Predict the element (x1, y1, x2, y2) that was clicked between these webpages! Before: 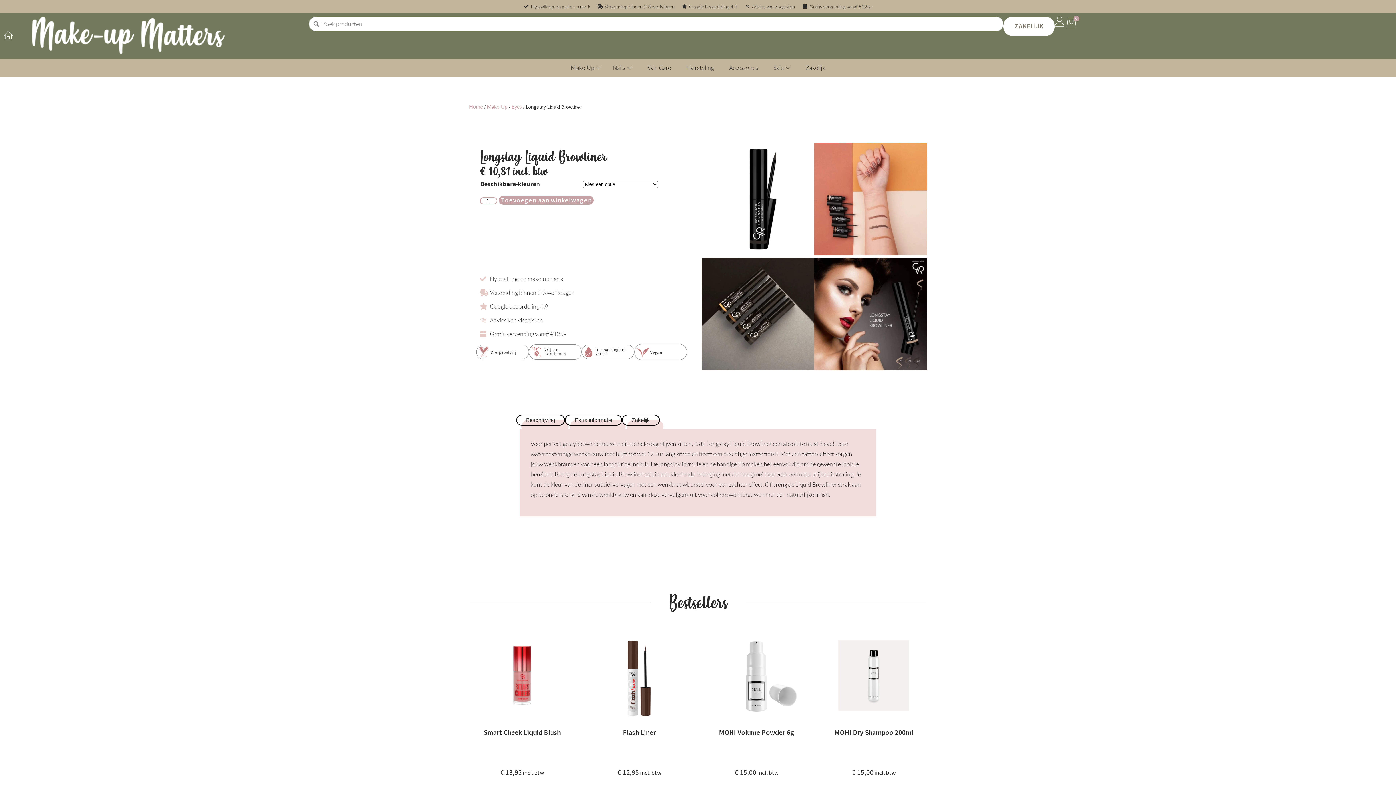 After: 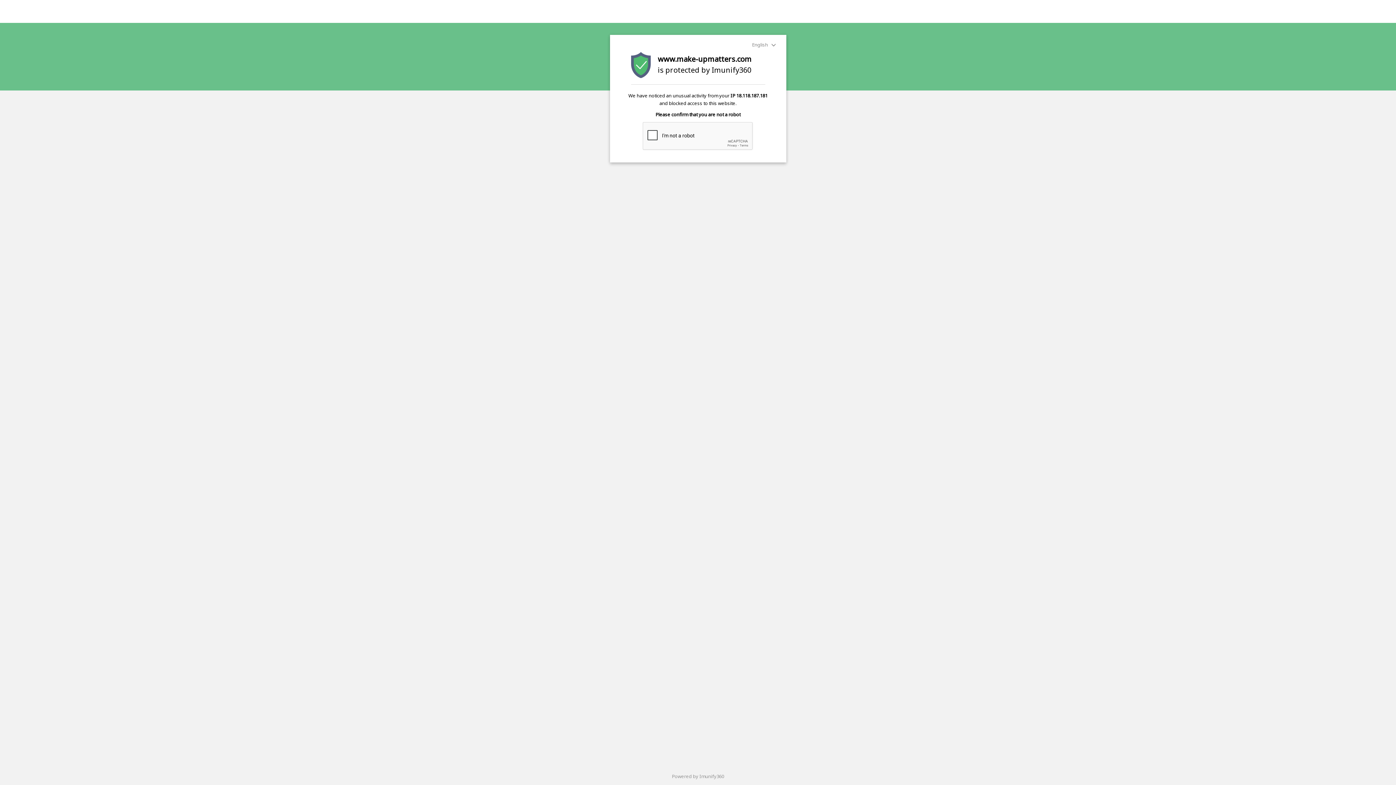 Action: label: Make-Up bbox: (570, 63, 594, 72)